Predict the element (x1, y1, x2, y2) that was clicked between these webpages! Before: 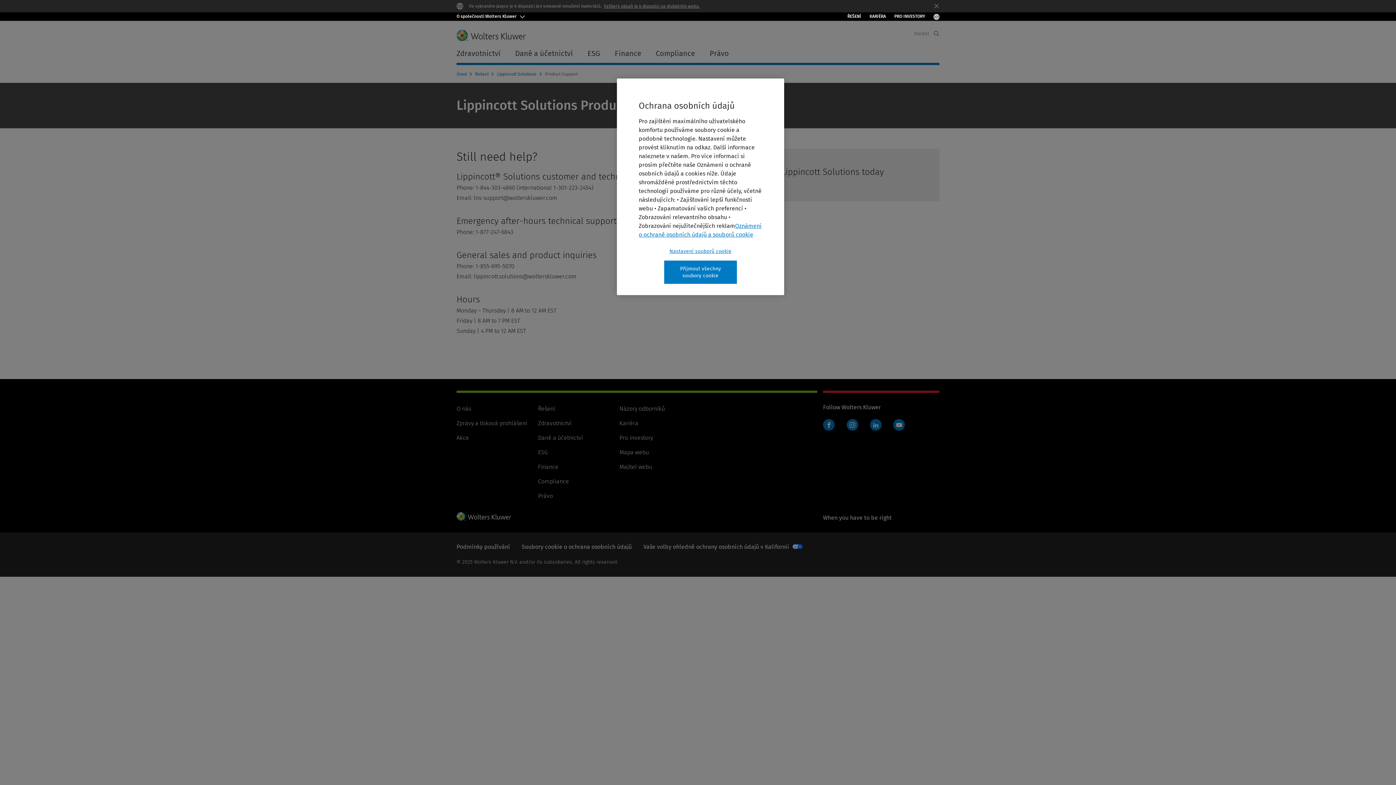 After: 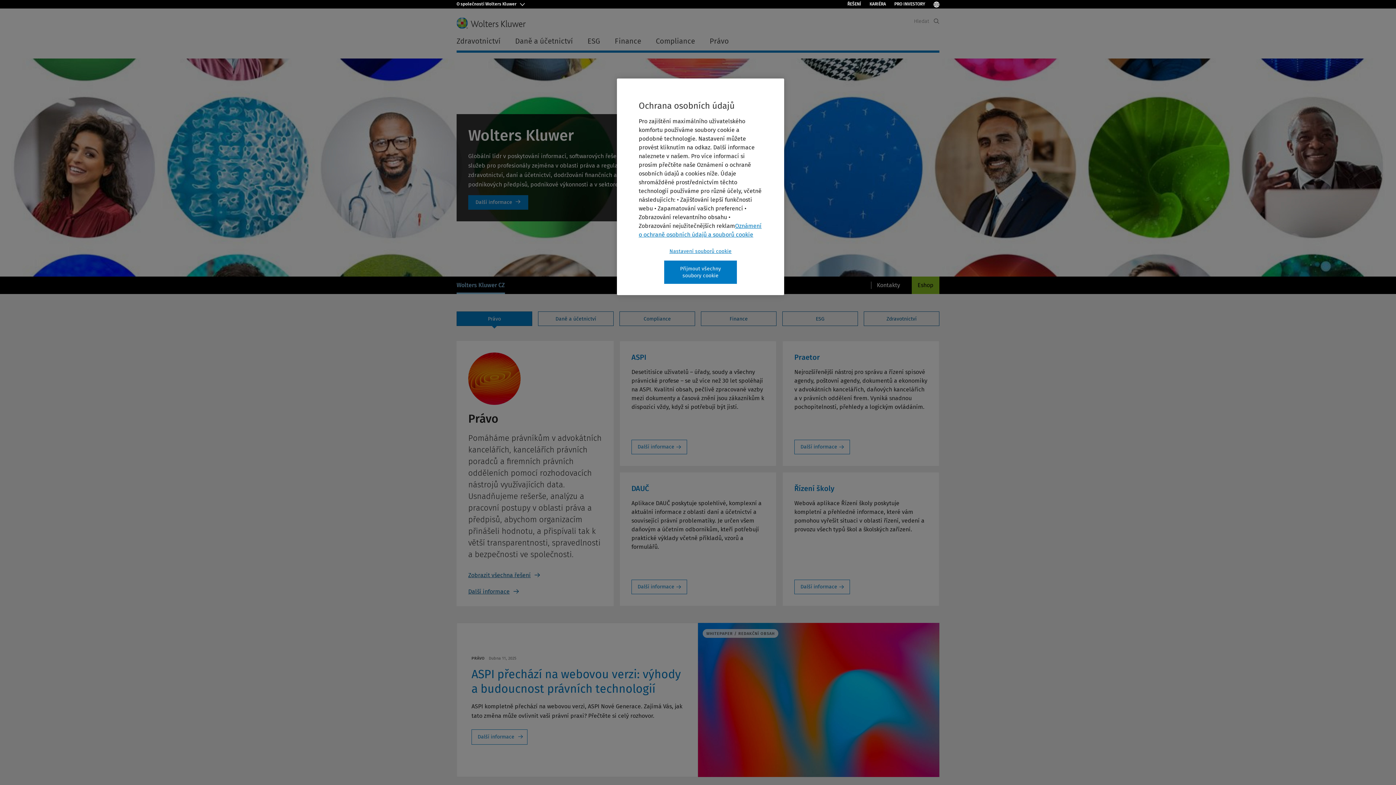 Action: bbox: (456, 71, 468, 76) label: Úvod 